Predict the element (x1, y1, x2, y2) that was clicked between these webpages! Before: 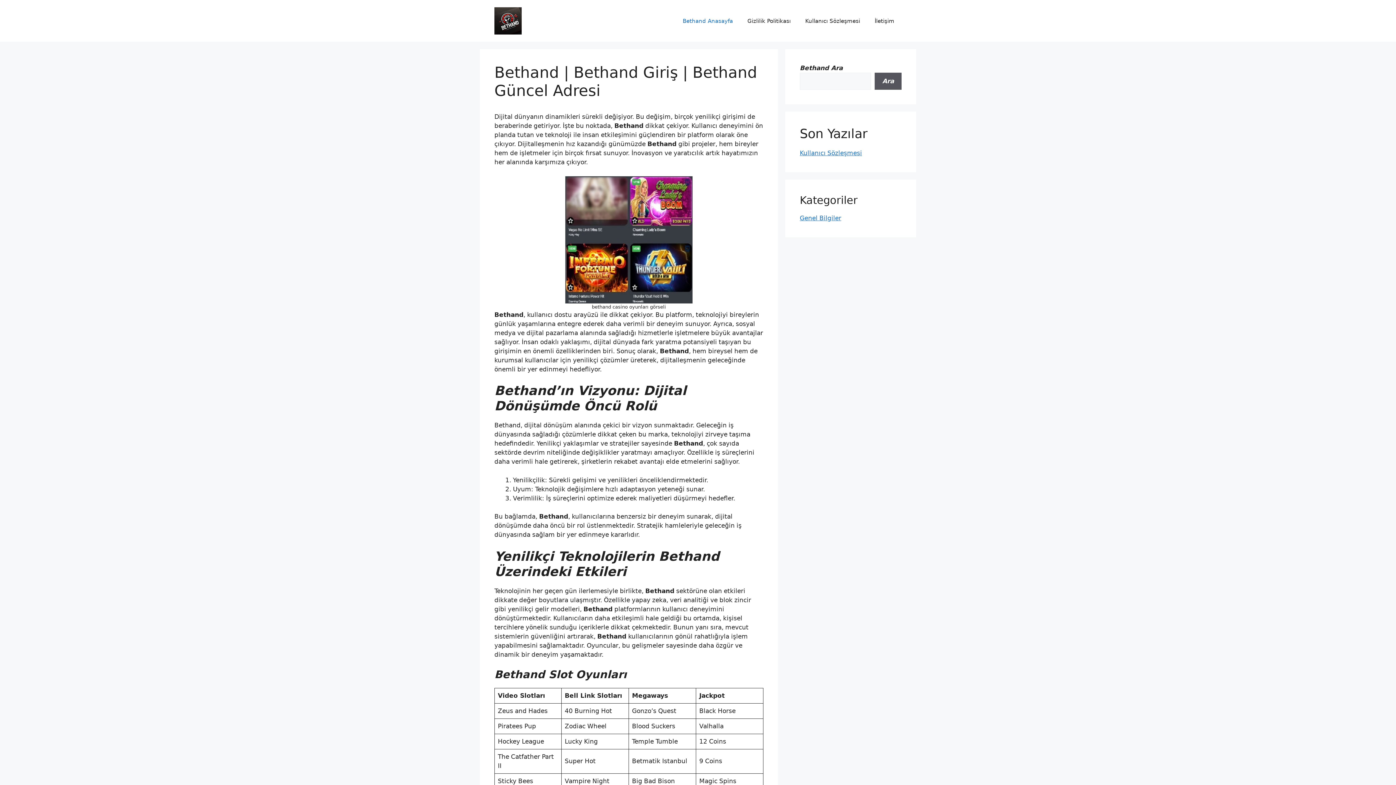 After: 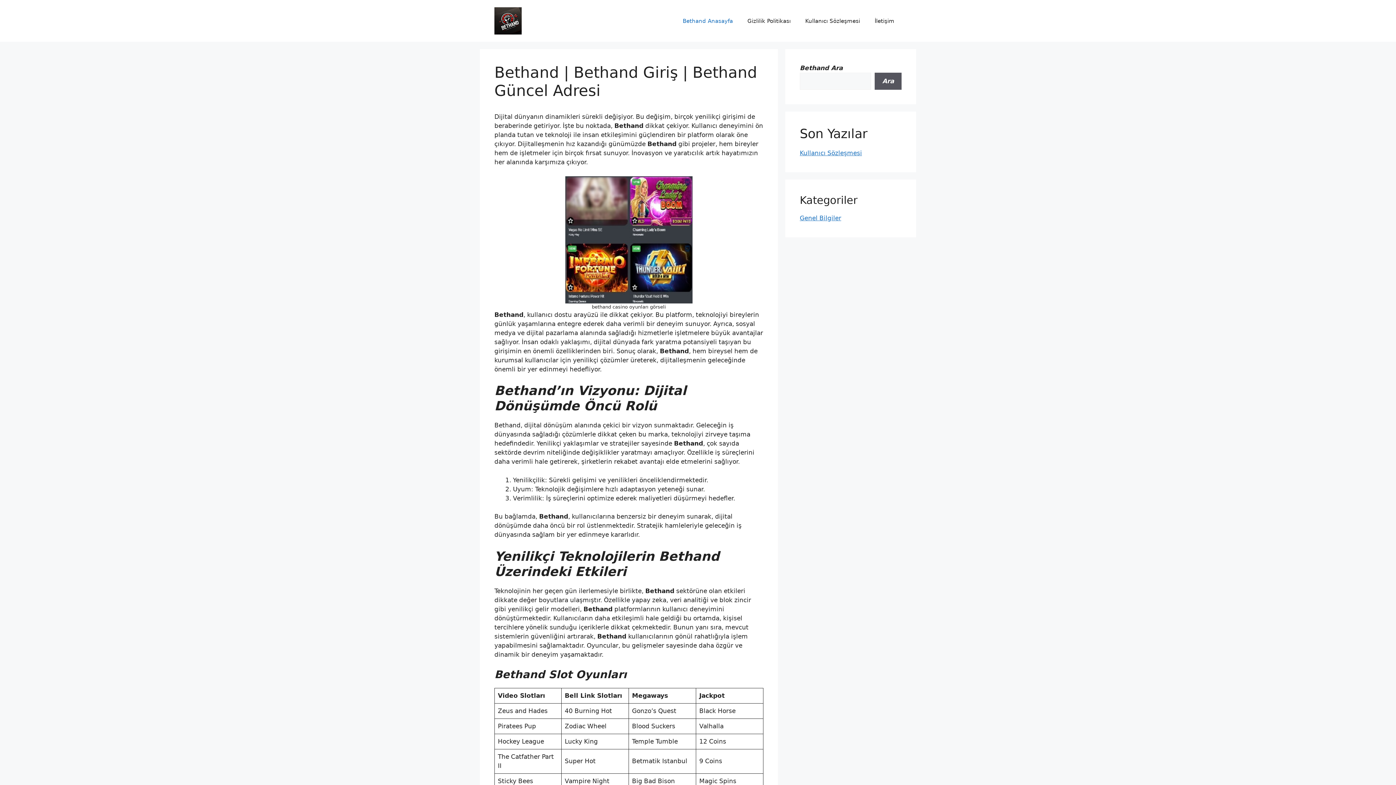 Action: bbox: (494, 16, 521, 24)